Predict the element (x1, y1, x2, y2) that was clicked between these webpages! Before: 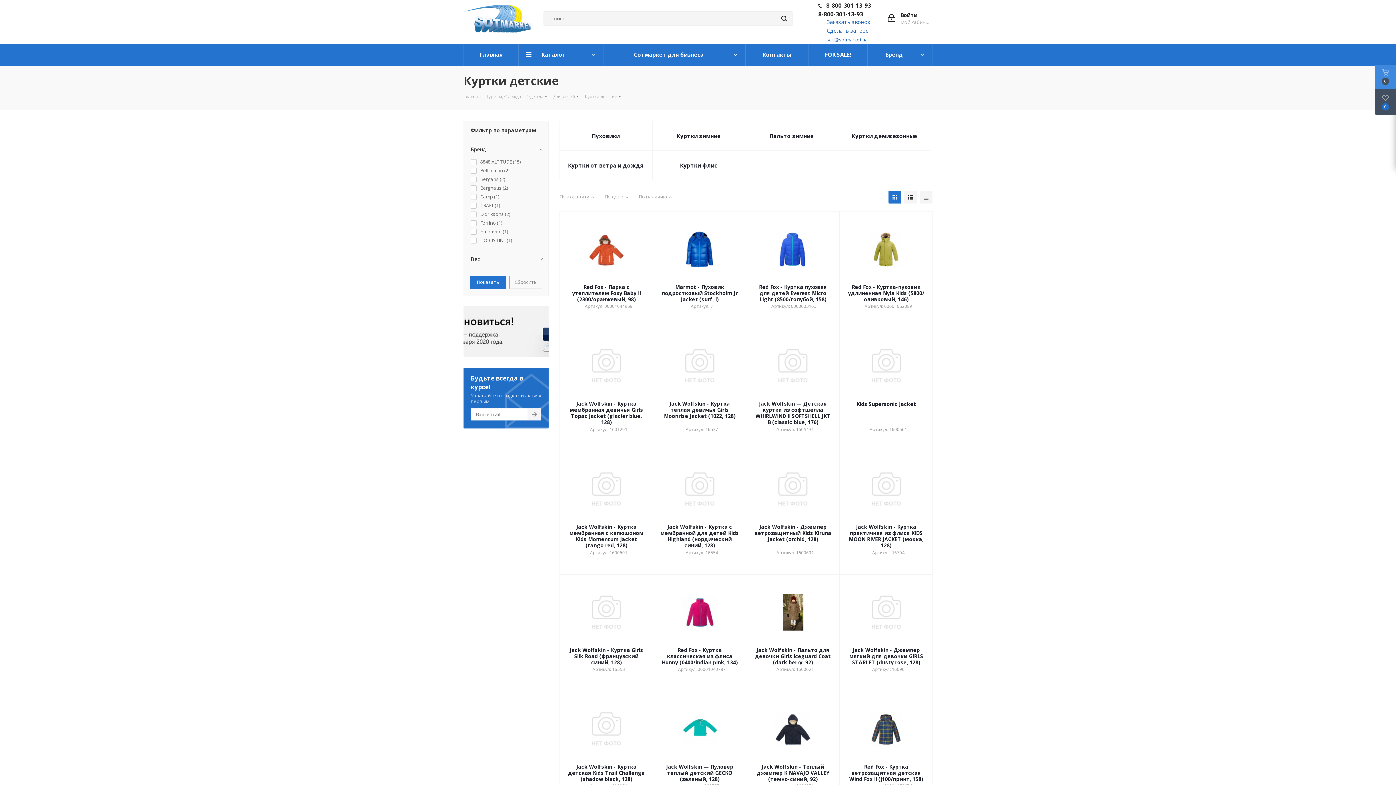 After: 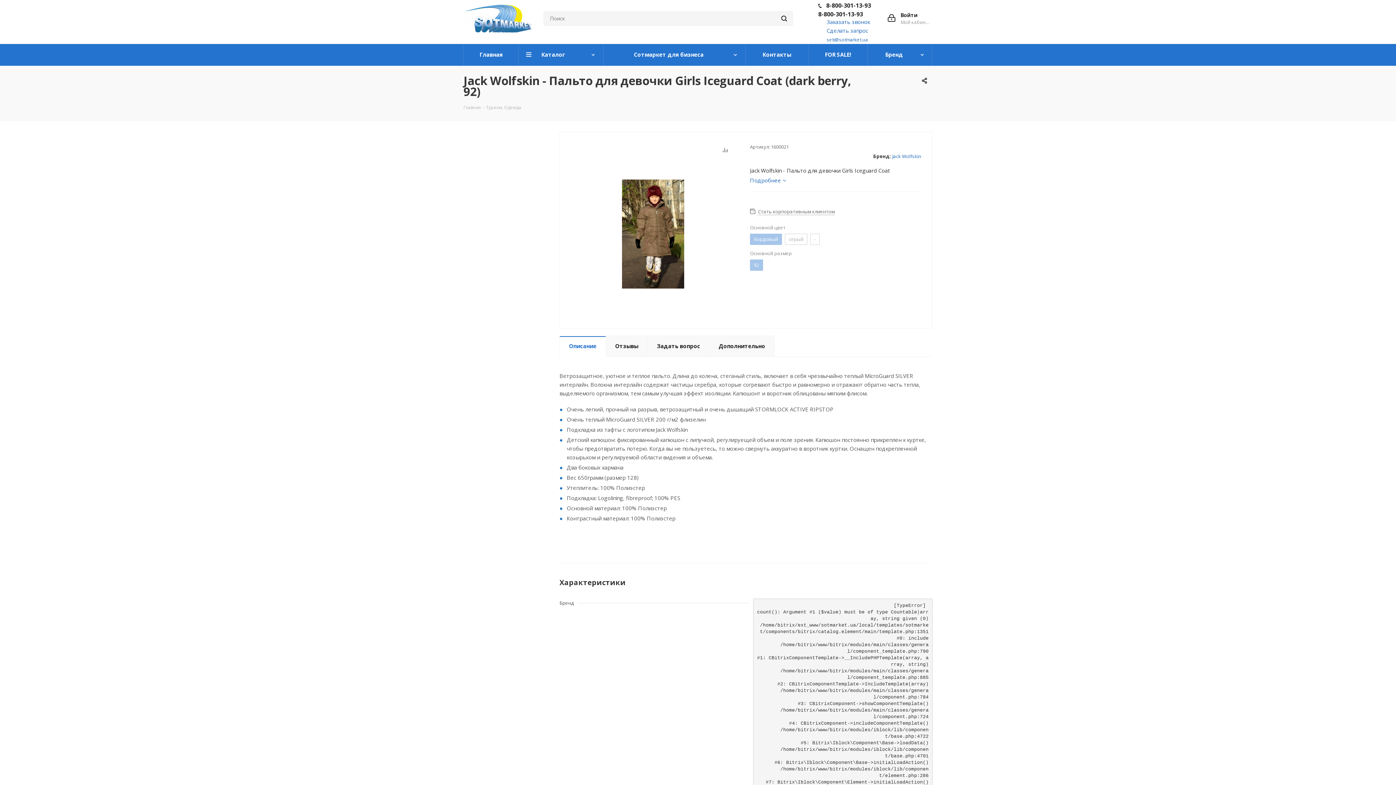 Action: label: Jack Wolfskin - Пальто для девочки Girls Iceguard Coat (dark berry, 92) bbox: (753, 647, 832, 665)